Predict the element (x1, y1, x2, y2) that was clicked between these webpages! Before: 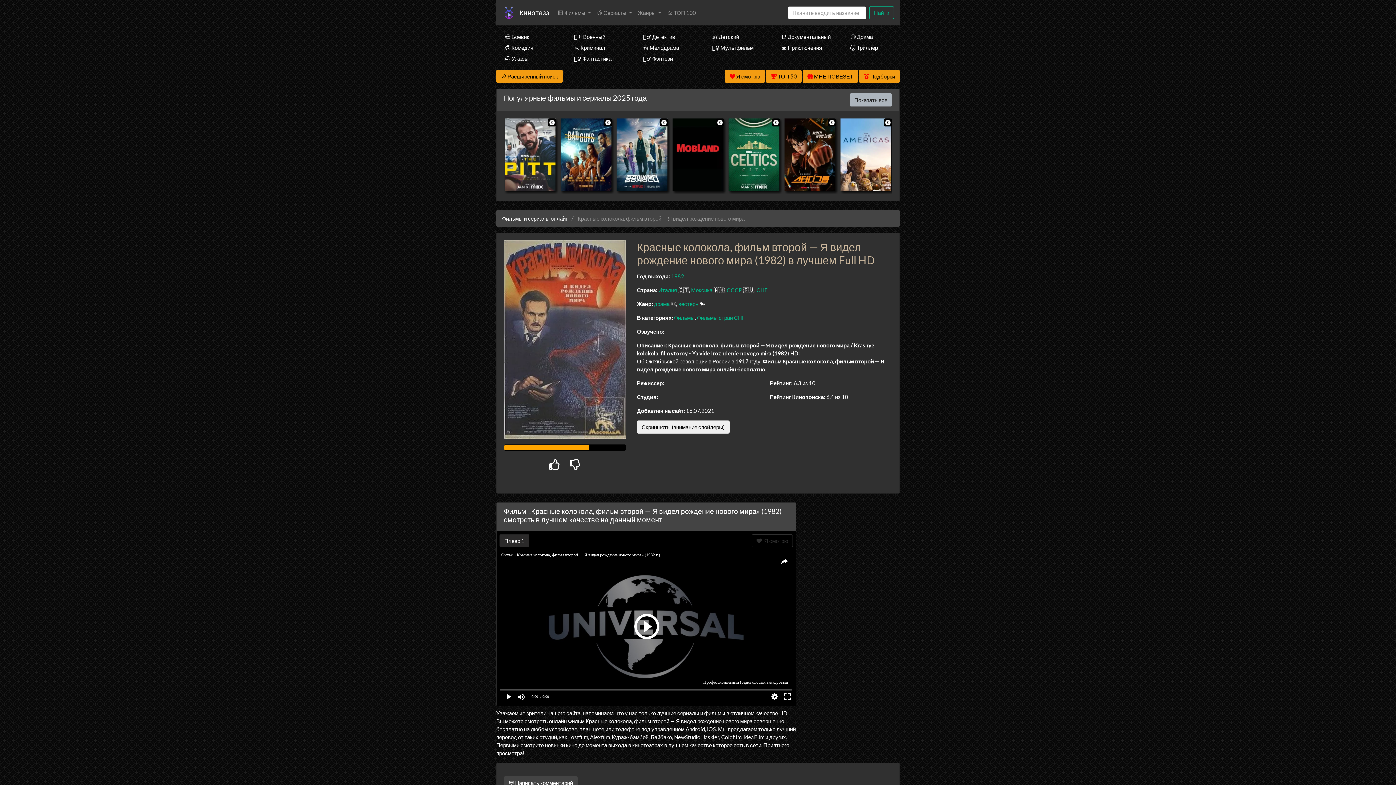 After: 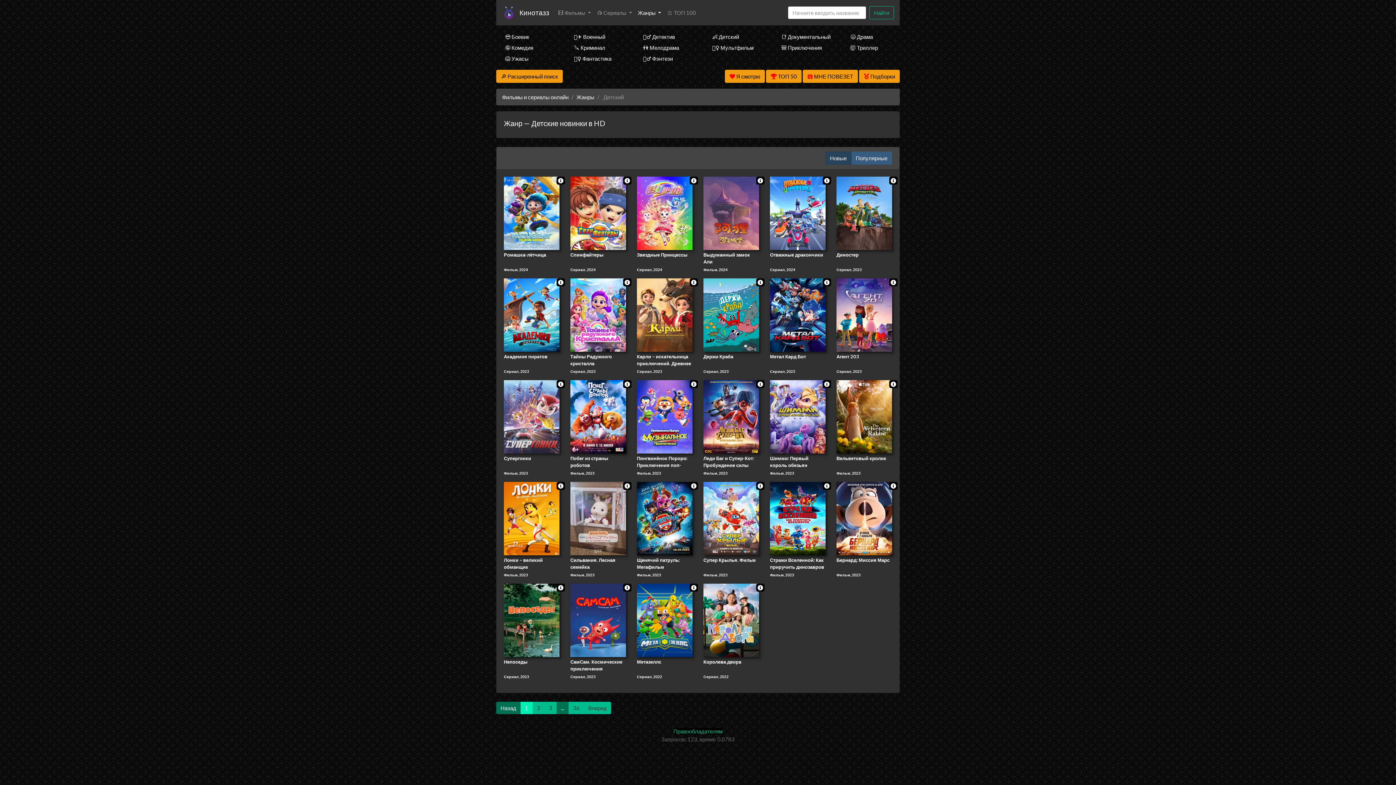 Action: bbox: (703, 31, 761, 42) label: 👶 Детский